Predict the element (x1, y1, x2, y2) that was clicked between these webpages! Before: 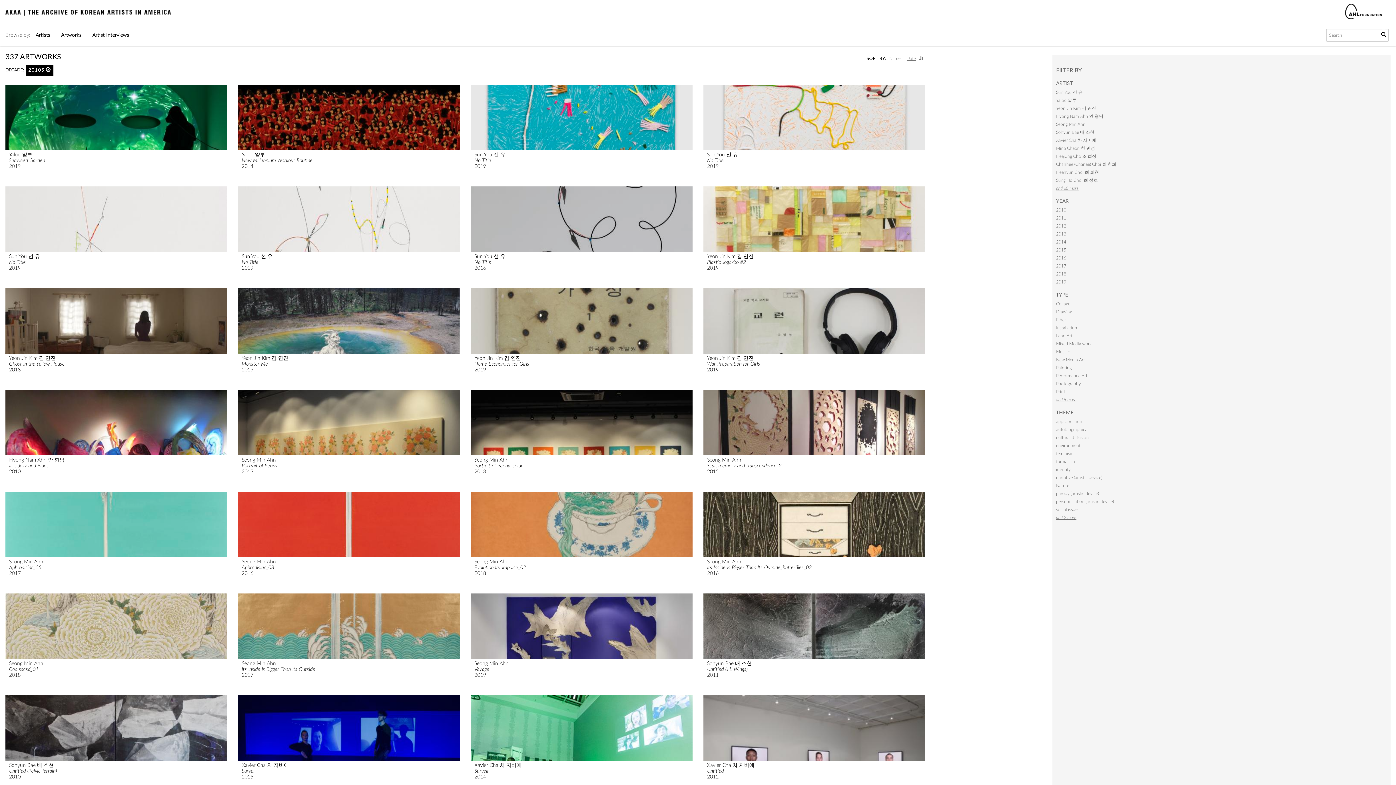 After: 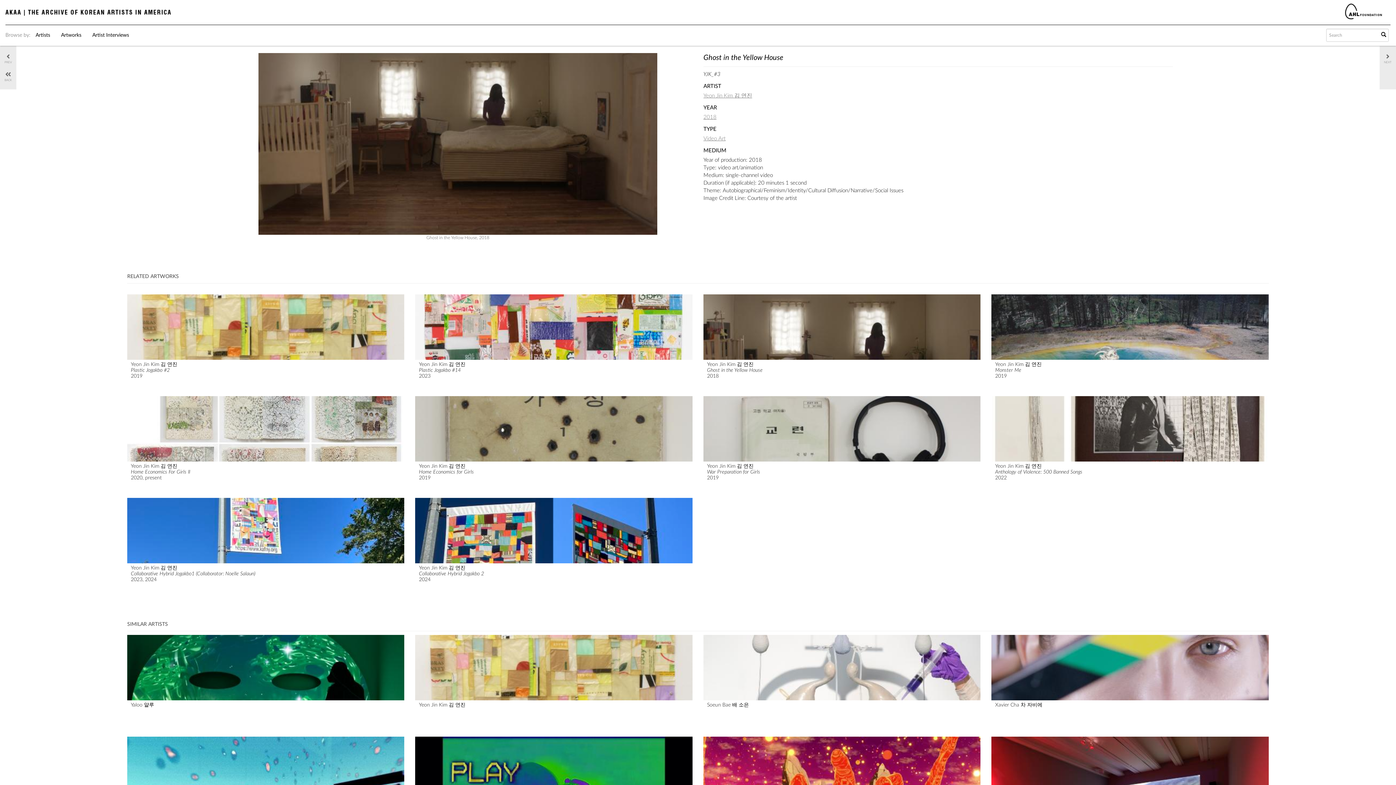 Action: bbox: (9, 356, 64, 372) label: Yeon Jin Kim 김 연진
Ghost in the Yellow House
2018